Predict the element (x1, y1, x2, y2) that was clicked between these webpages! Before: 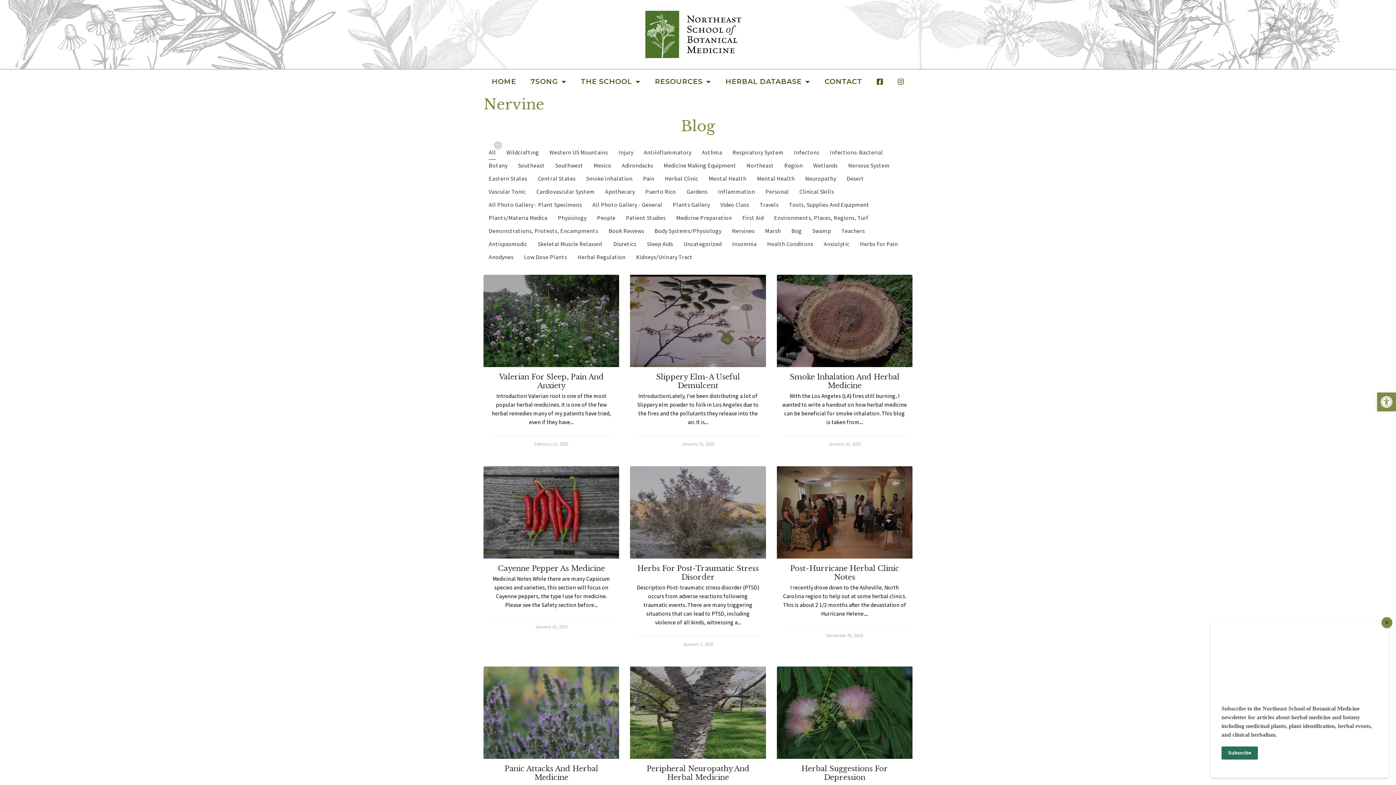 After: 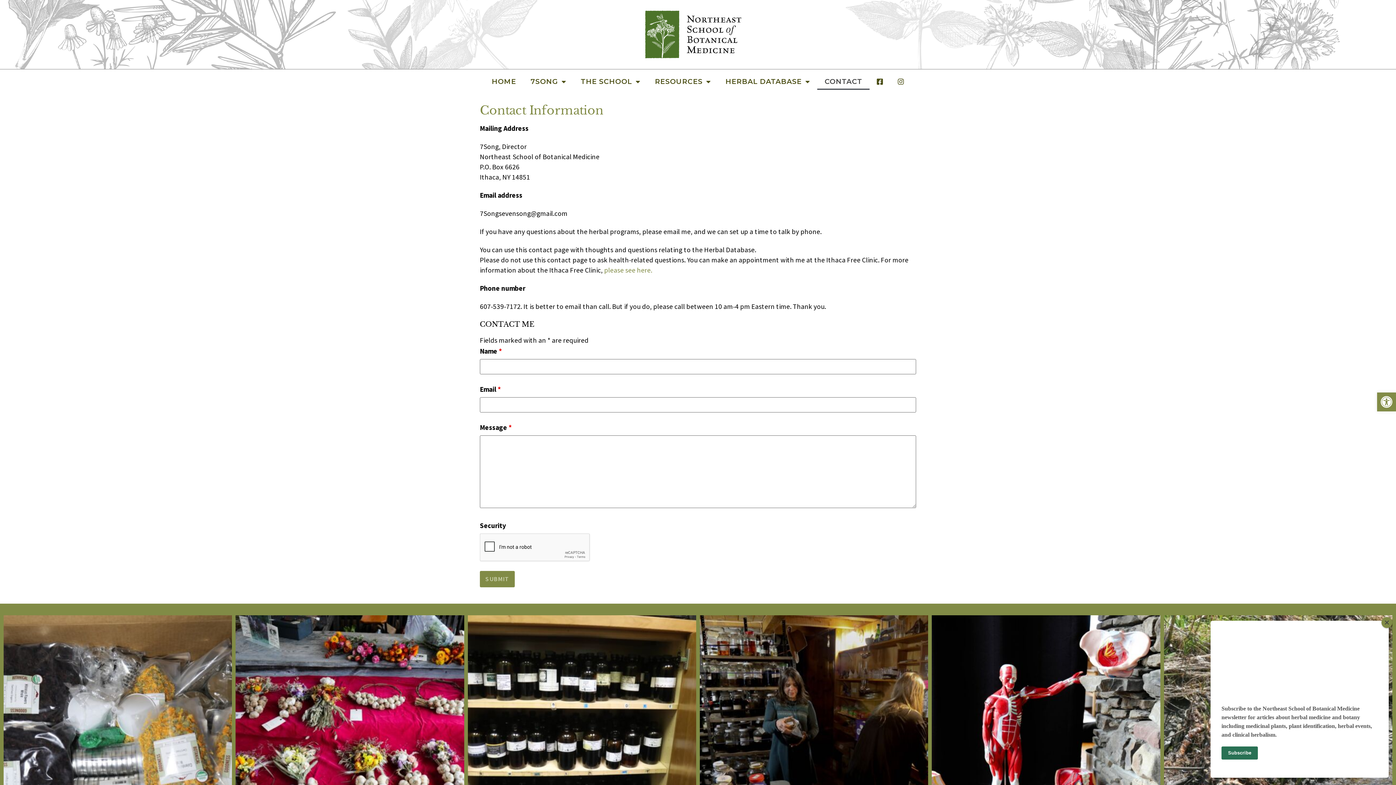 Action: bbox: (817, 73, 869, 89) label: CONTACT